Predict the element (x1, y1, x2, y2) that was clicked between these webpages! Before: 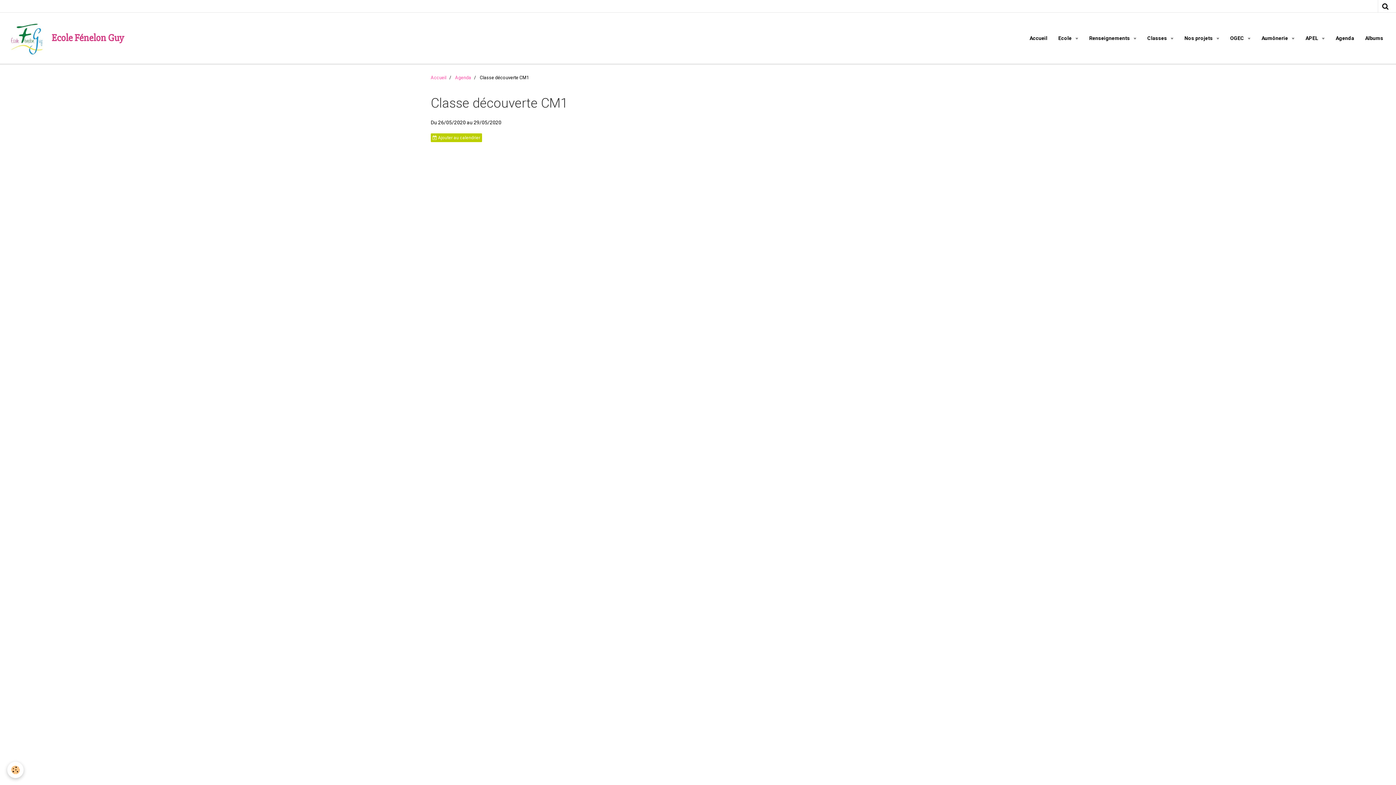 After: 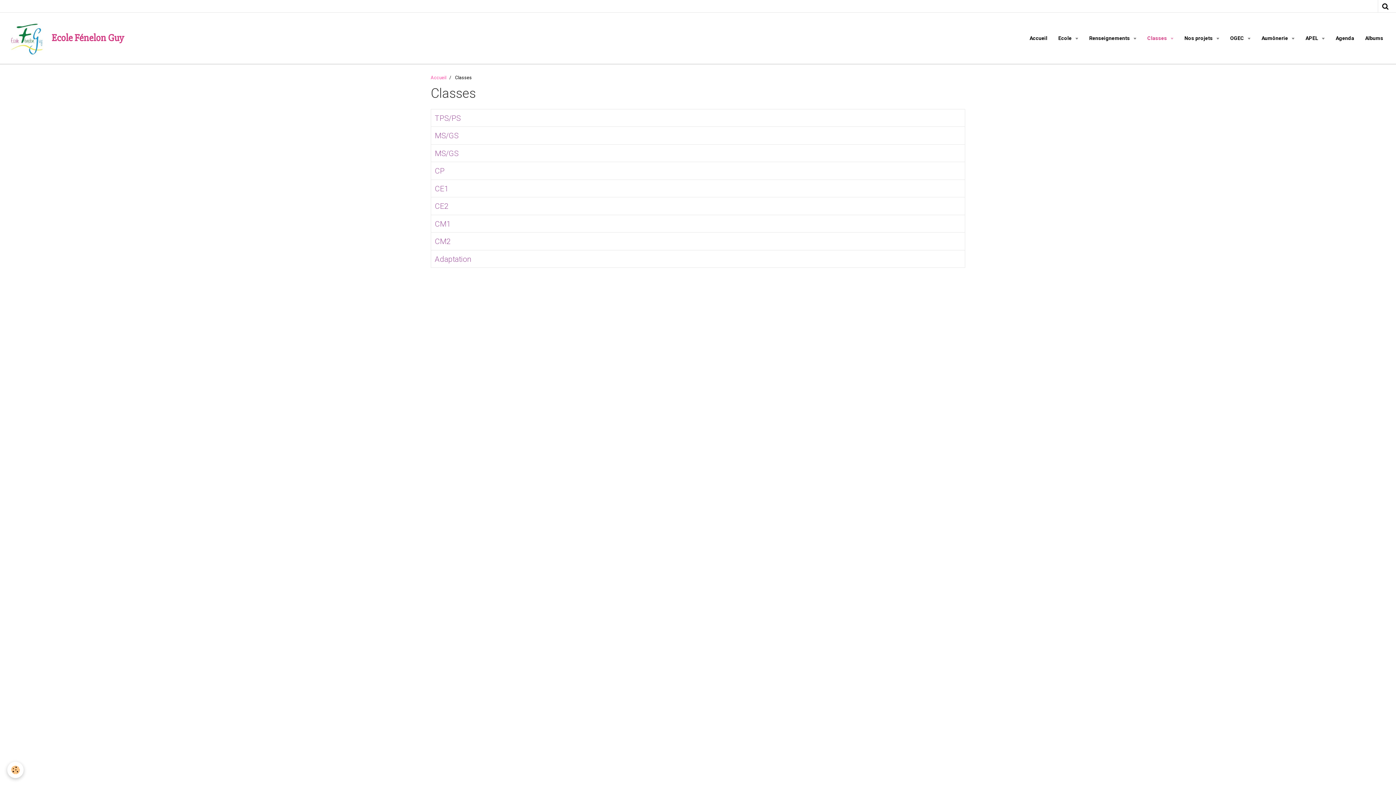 Action: bbox: (1142, 29, 1179, 47) label: Classes 